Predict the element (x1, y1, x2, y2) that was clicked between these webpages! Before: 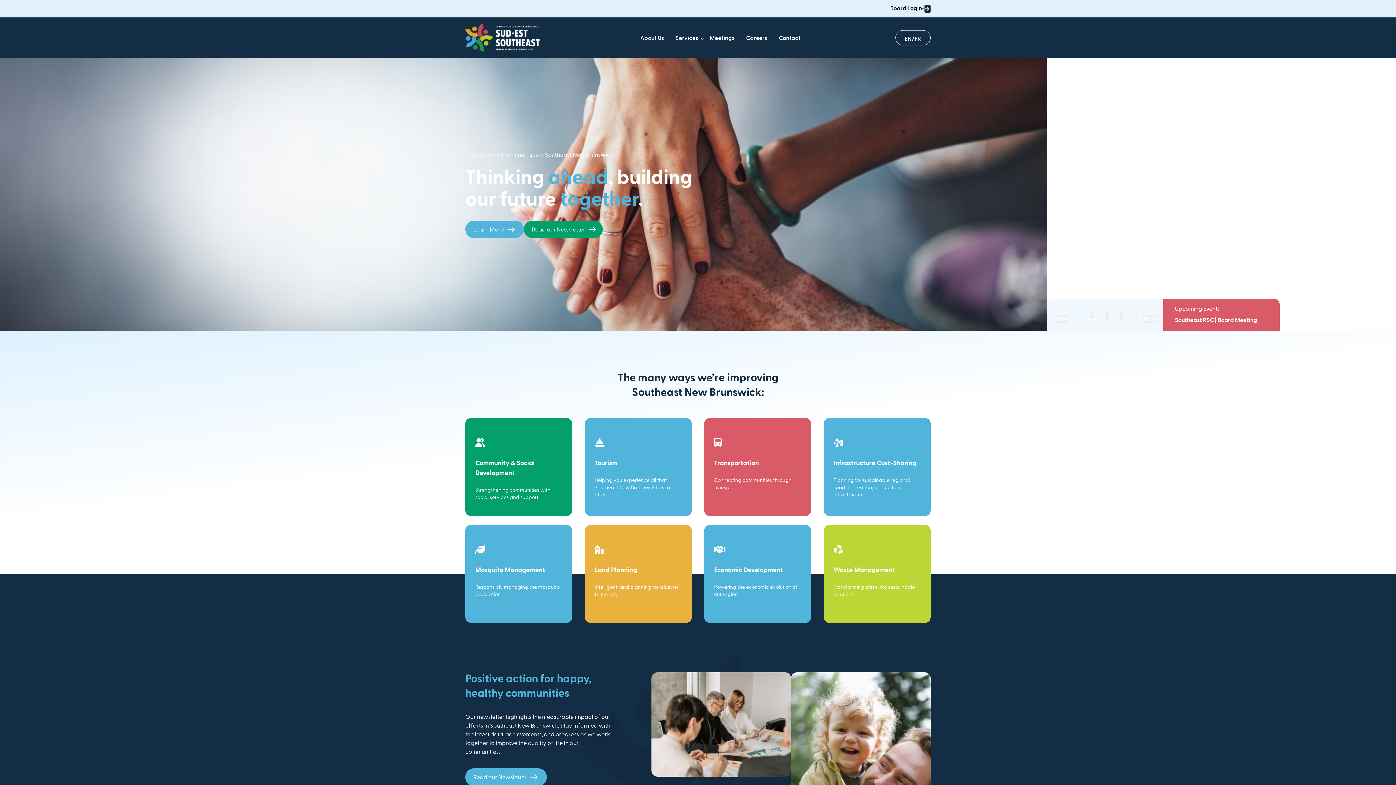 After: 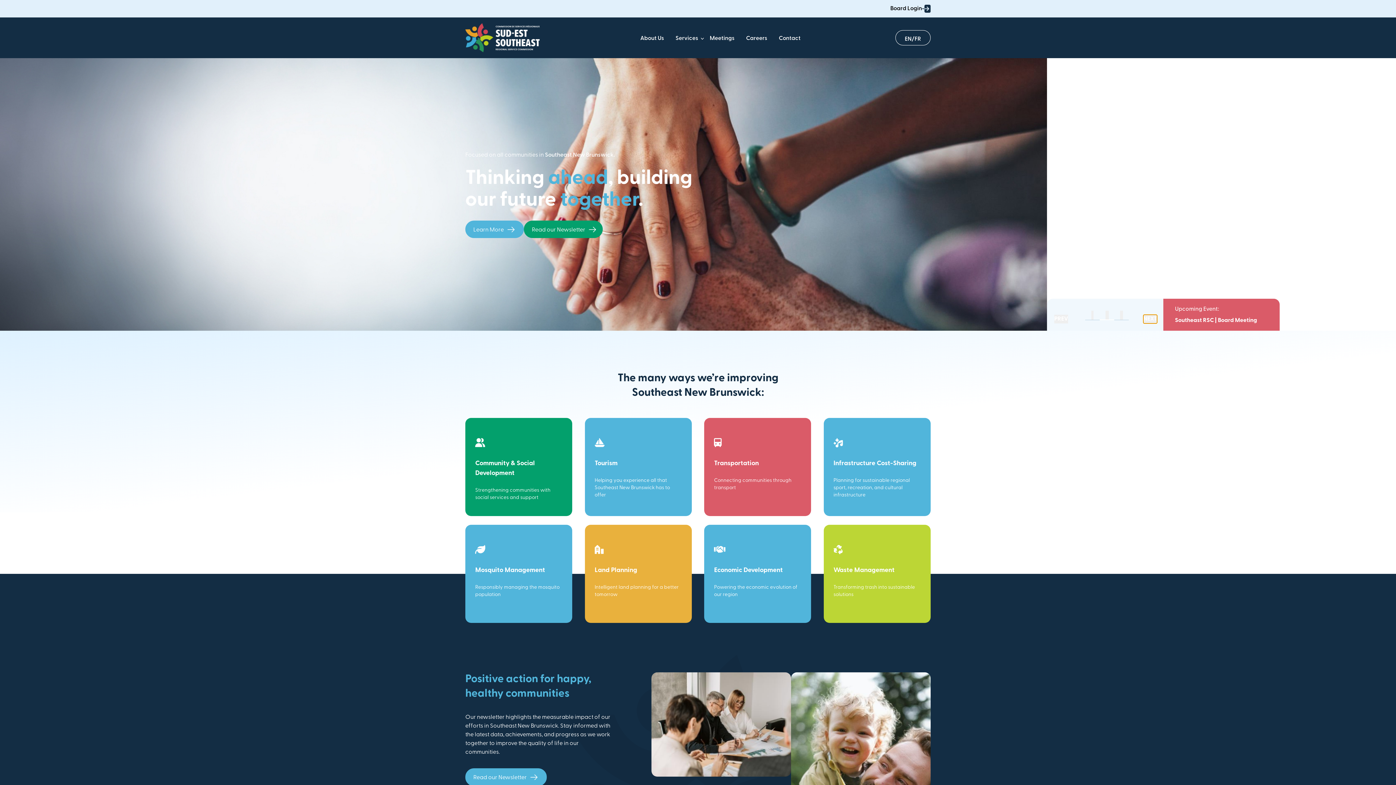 Action: bbox: (1143, 314, 1157, 323) label: Next